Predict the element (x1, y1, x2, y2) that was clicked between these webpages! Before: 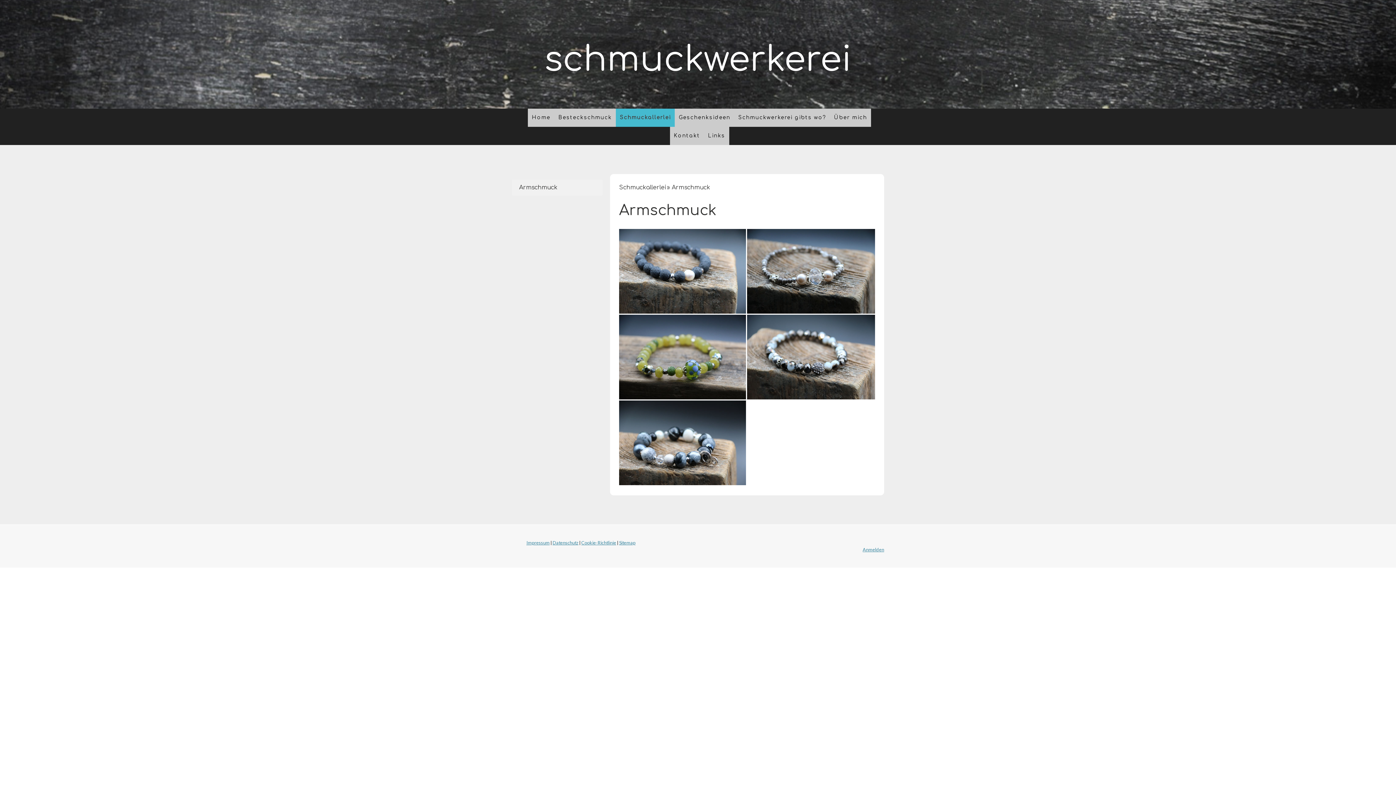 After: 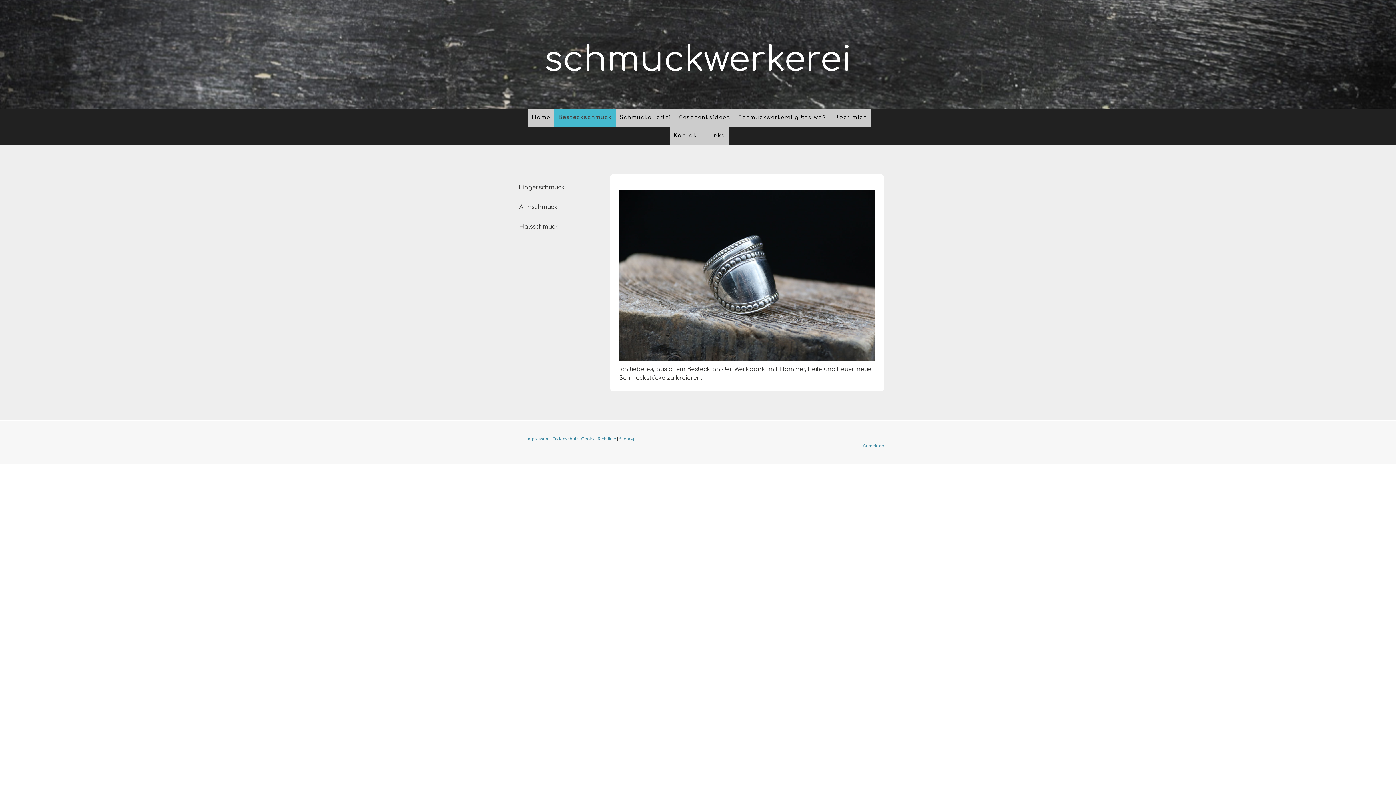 Action: bbox: (554, 108, 616, 126) label: Besteckschmuck